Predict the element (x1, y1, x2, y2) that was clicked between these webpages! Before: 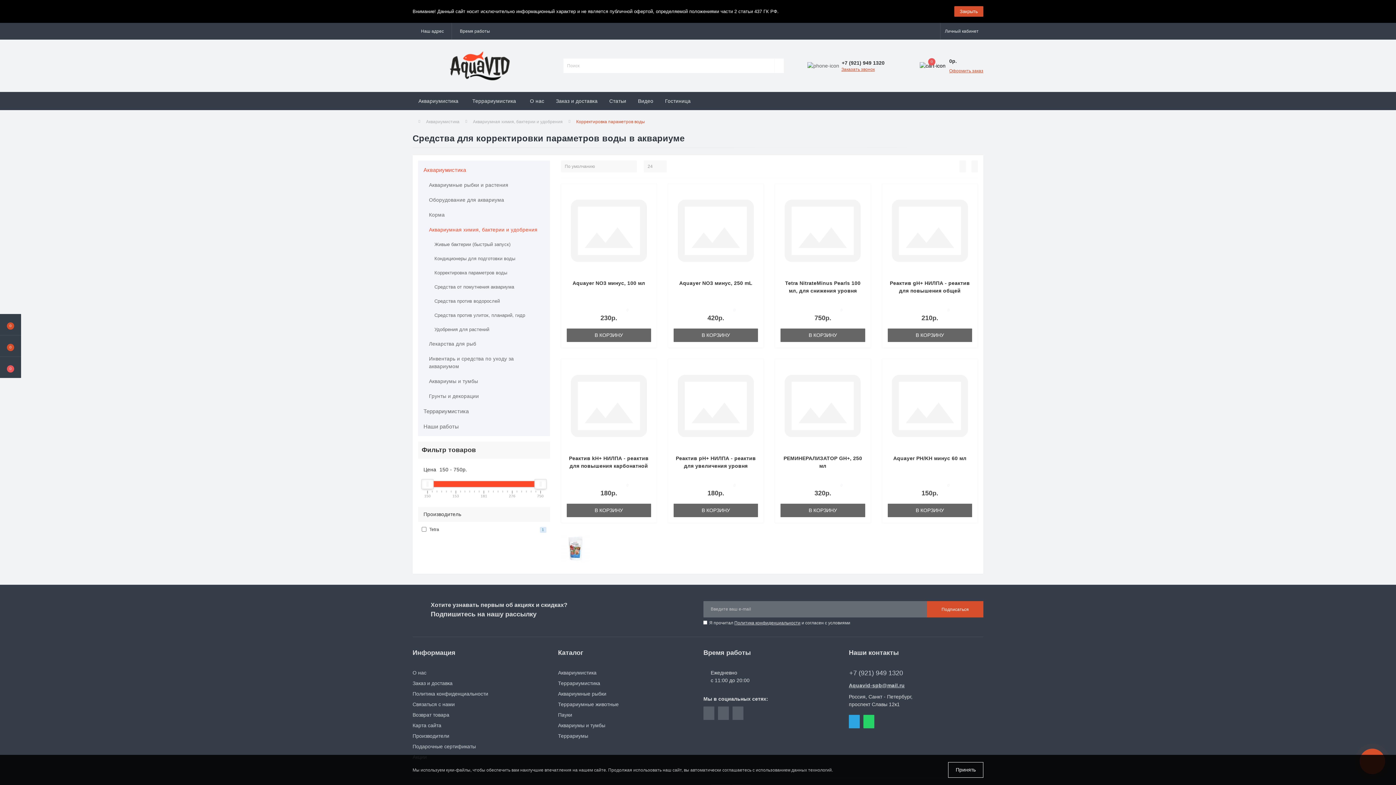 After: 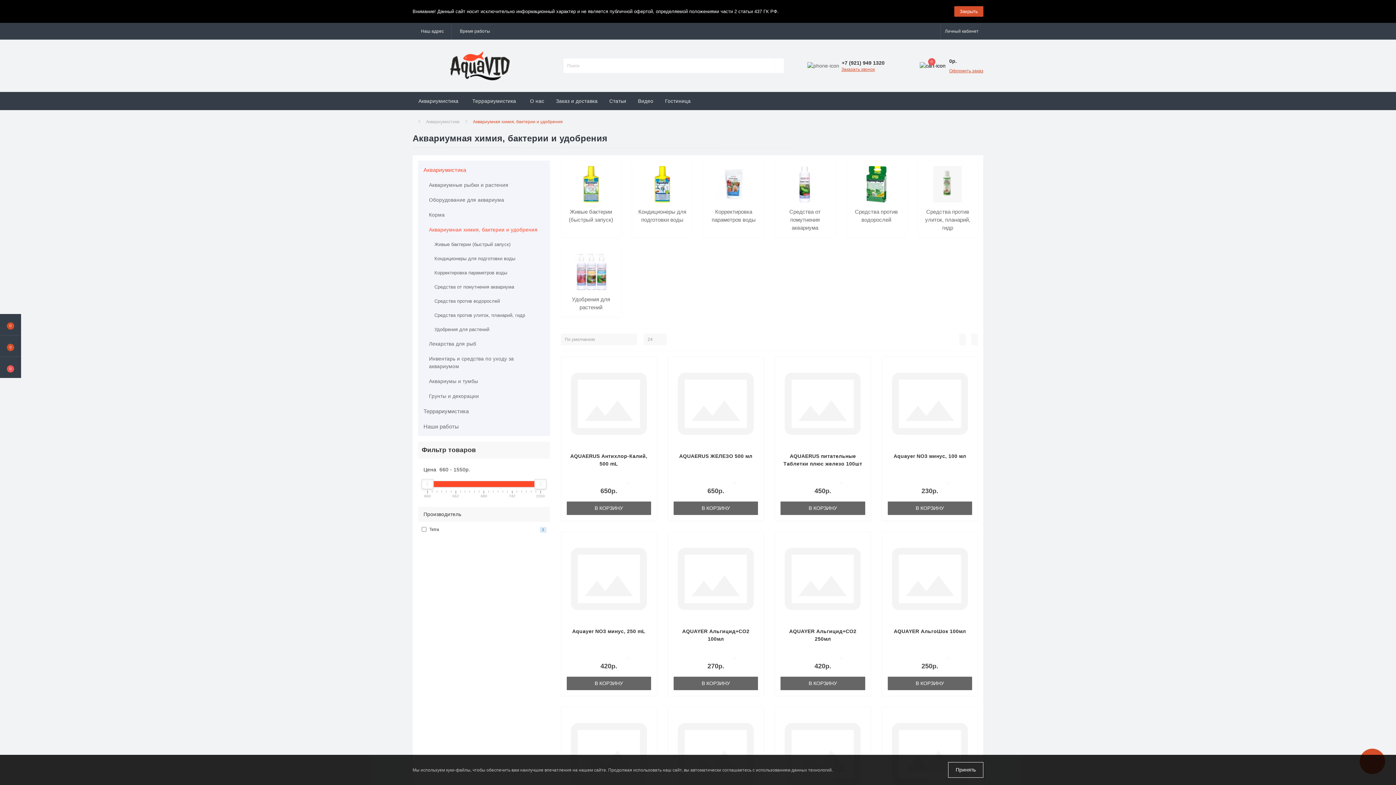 Action: bbox: (429, 226, 537, 233) label: Аквариумная химия, бактерии и удобрения